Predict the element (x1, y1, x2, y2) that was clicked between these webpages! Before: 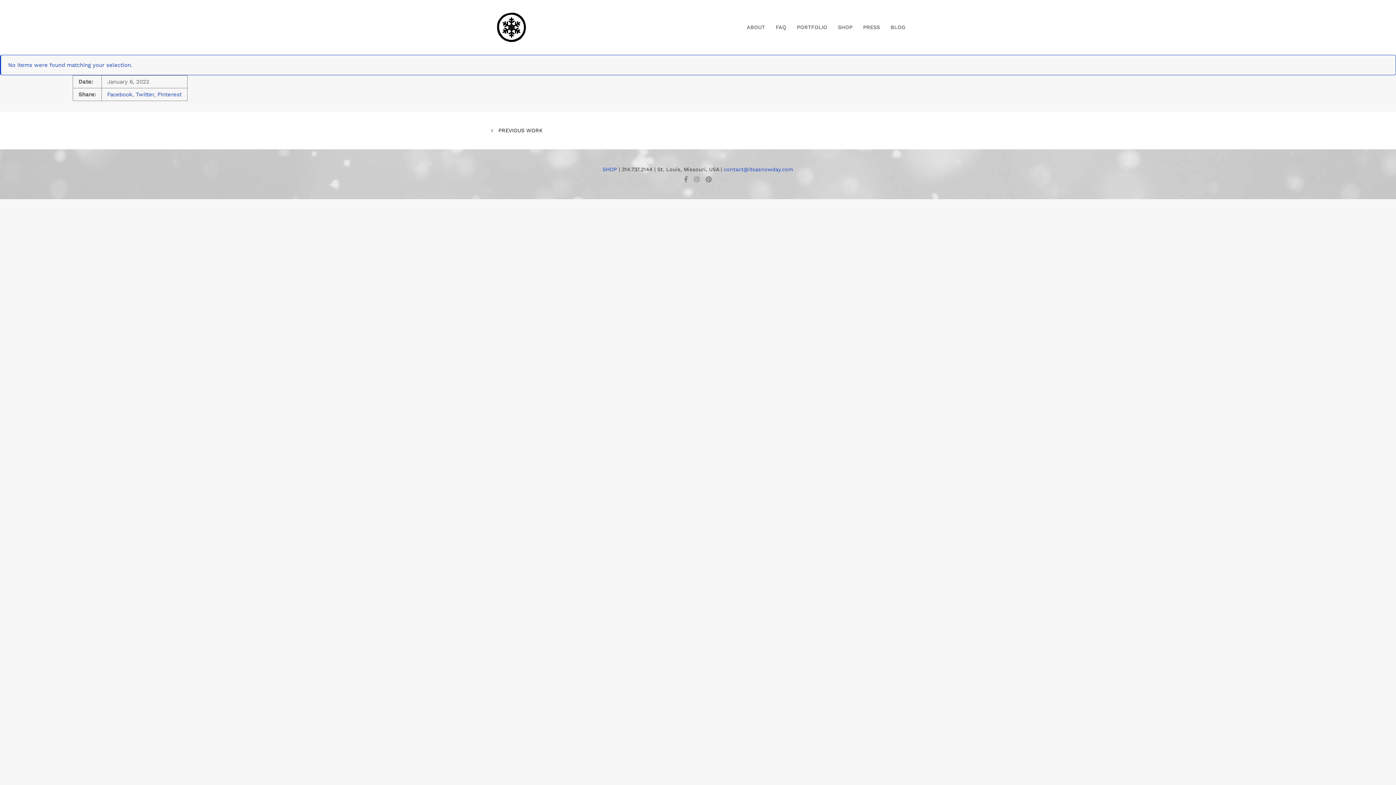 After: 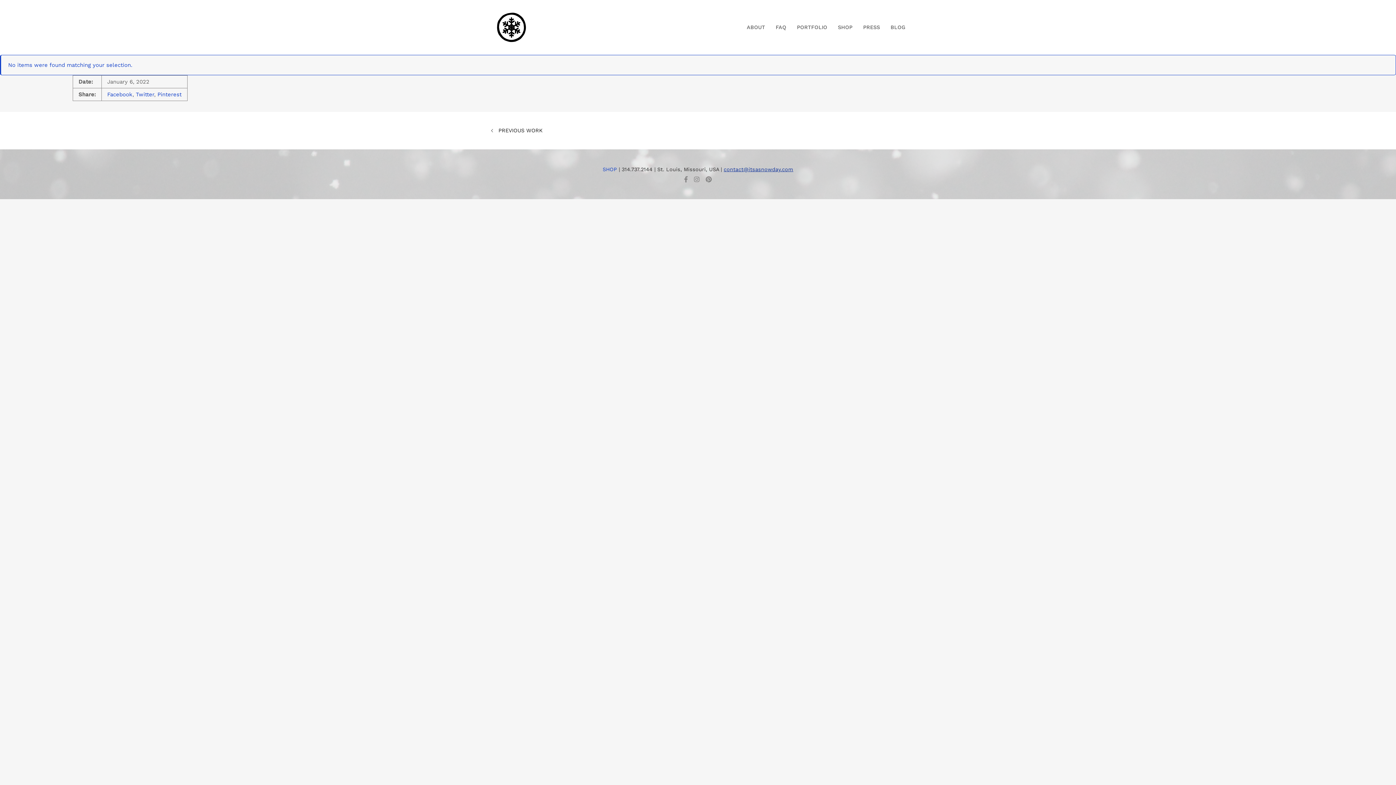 Action: label: contact@itsasnowday.com bbox: (723, 166, 793, 172)